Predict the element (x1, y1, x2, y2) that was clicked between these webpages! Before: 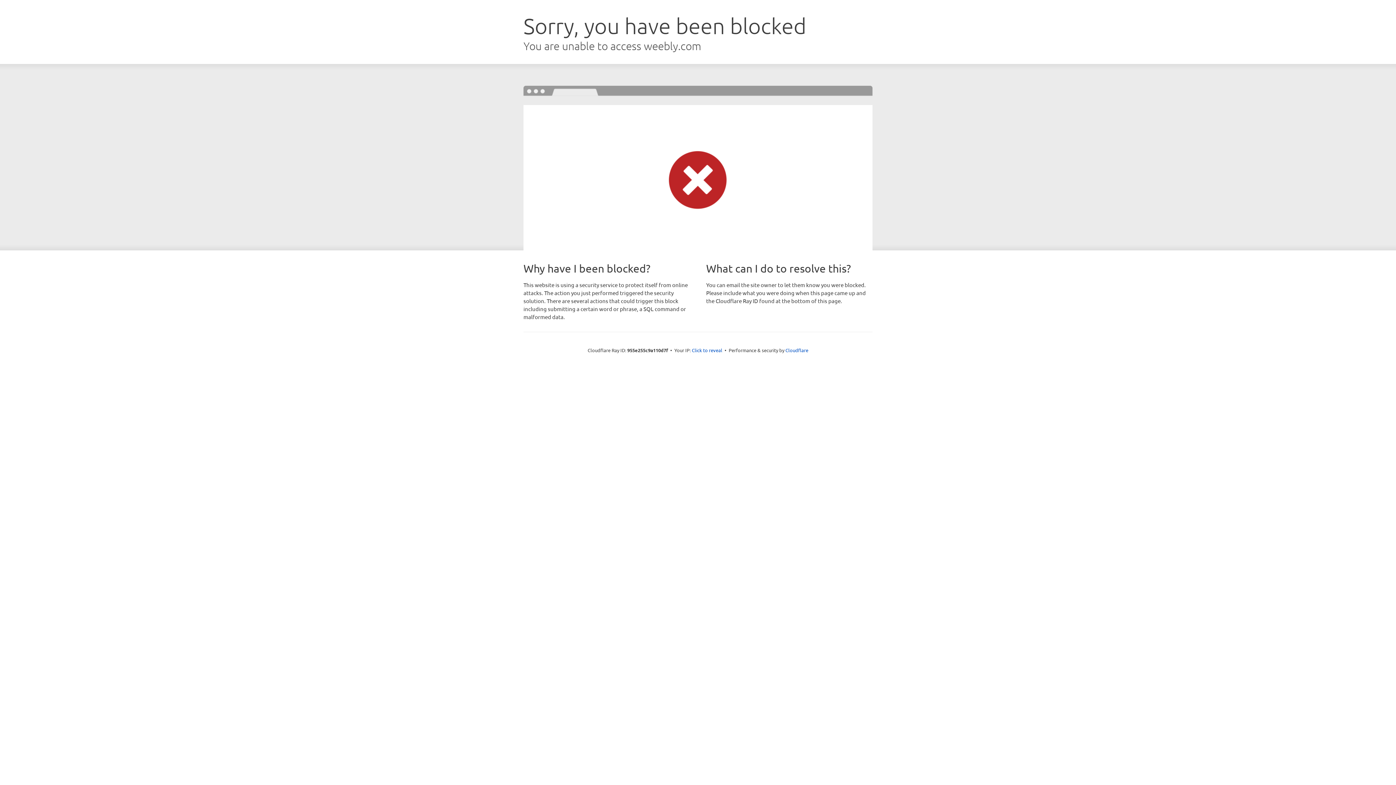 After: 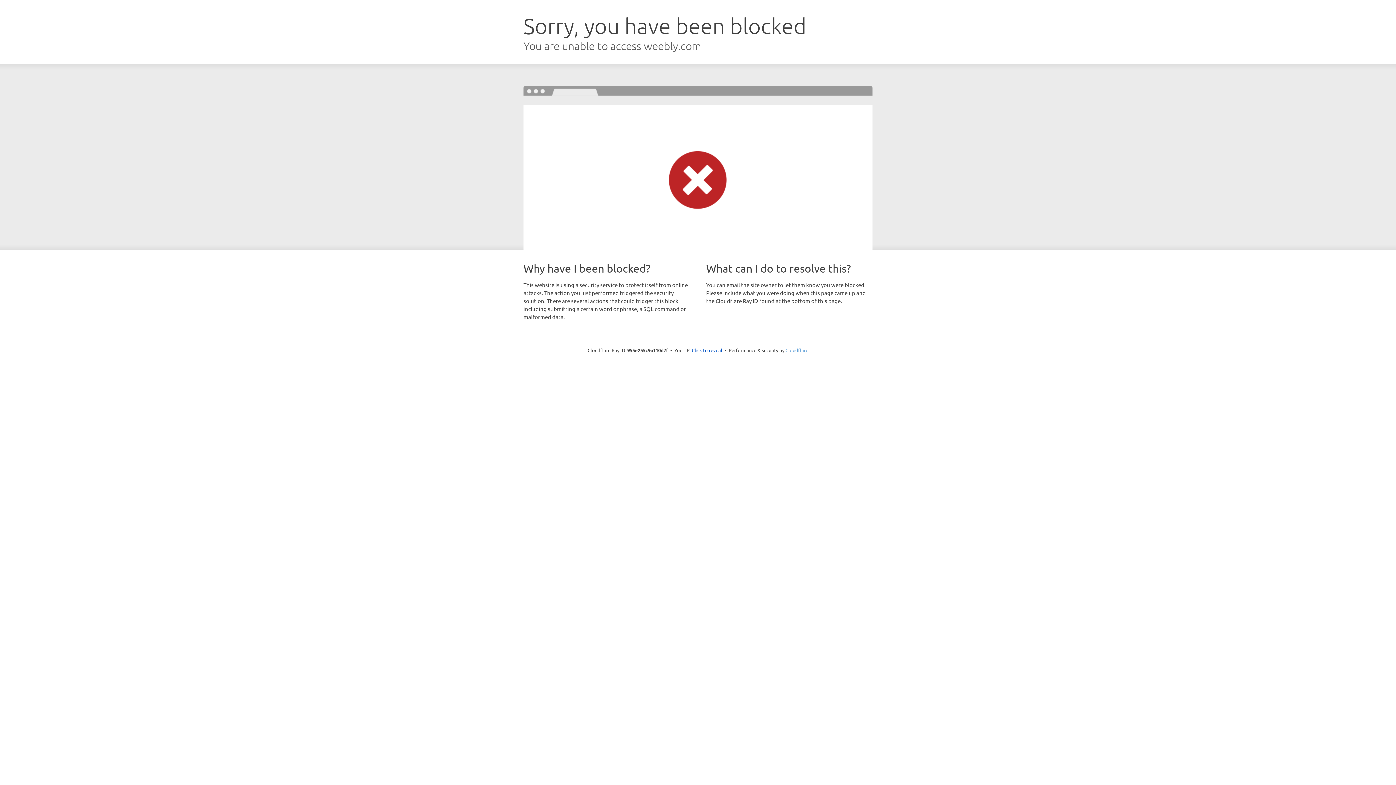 Action: bbox: (785, 347, 808, 353) label: Cloudflare